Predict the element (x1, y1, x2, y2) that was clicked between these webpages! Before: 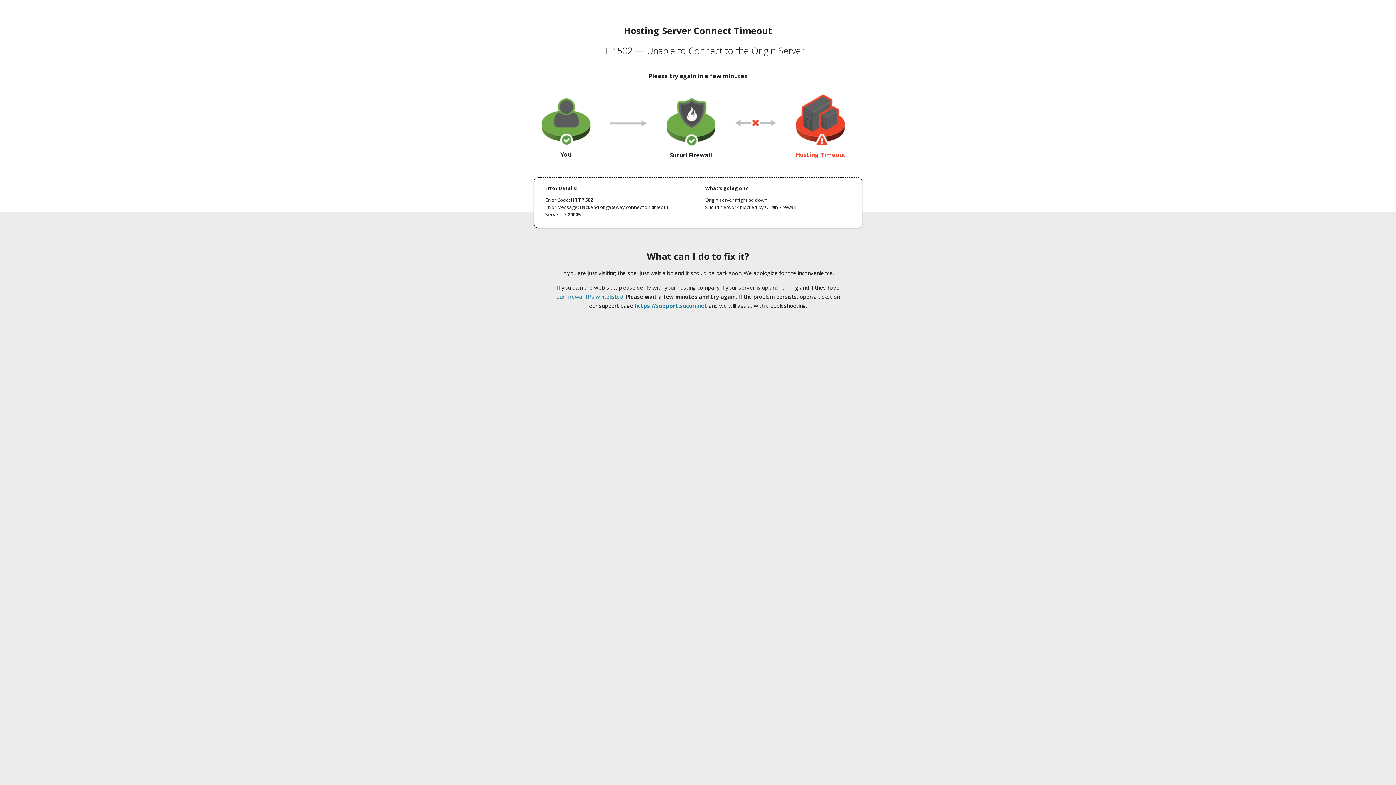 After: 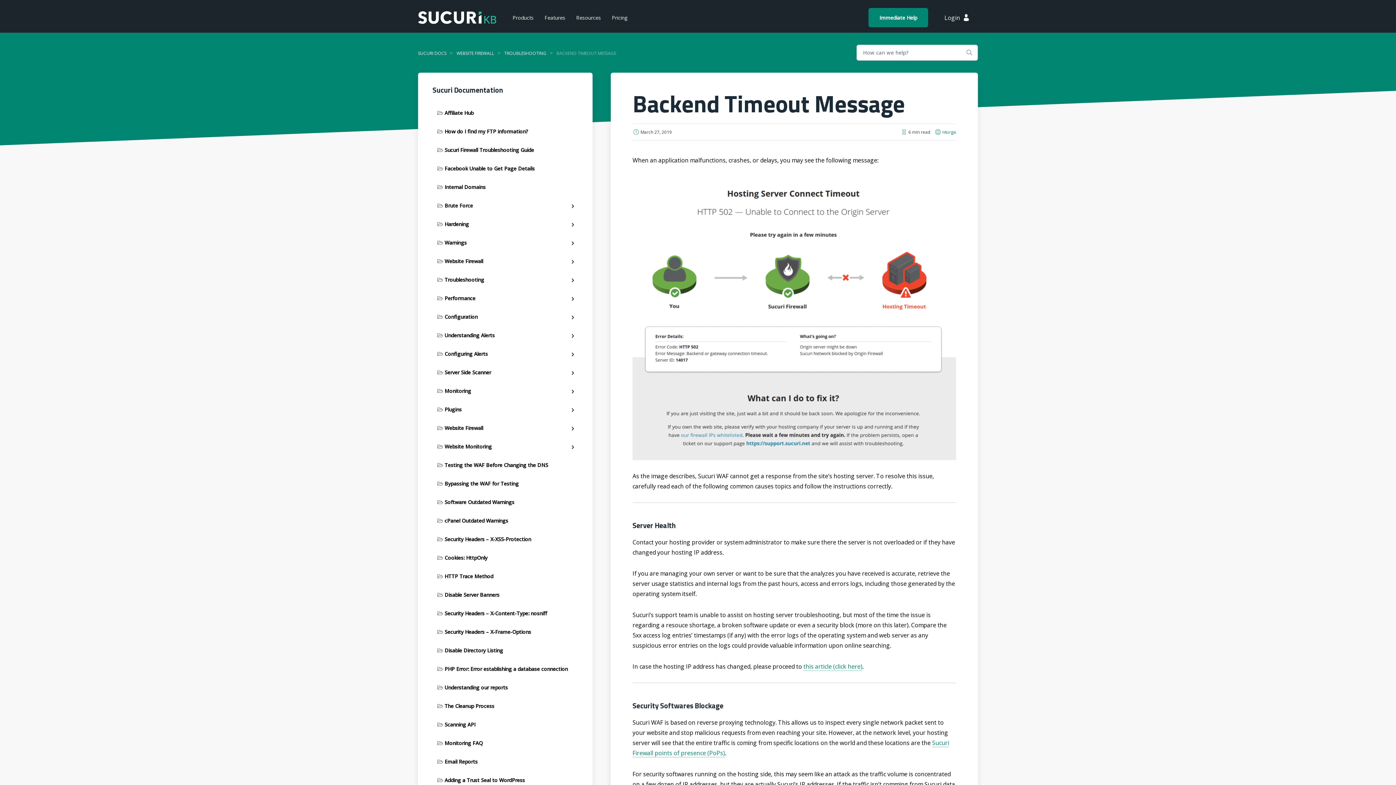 Action: label: our firewall IPs whitelisted bbox: (556, 293, 623, 300)